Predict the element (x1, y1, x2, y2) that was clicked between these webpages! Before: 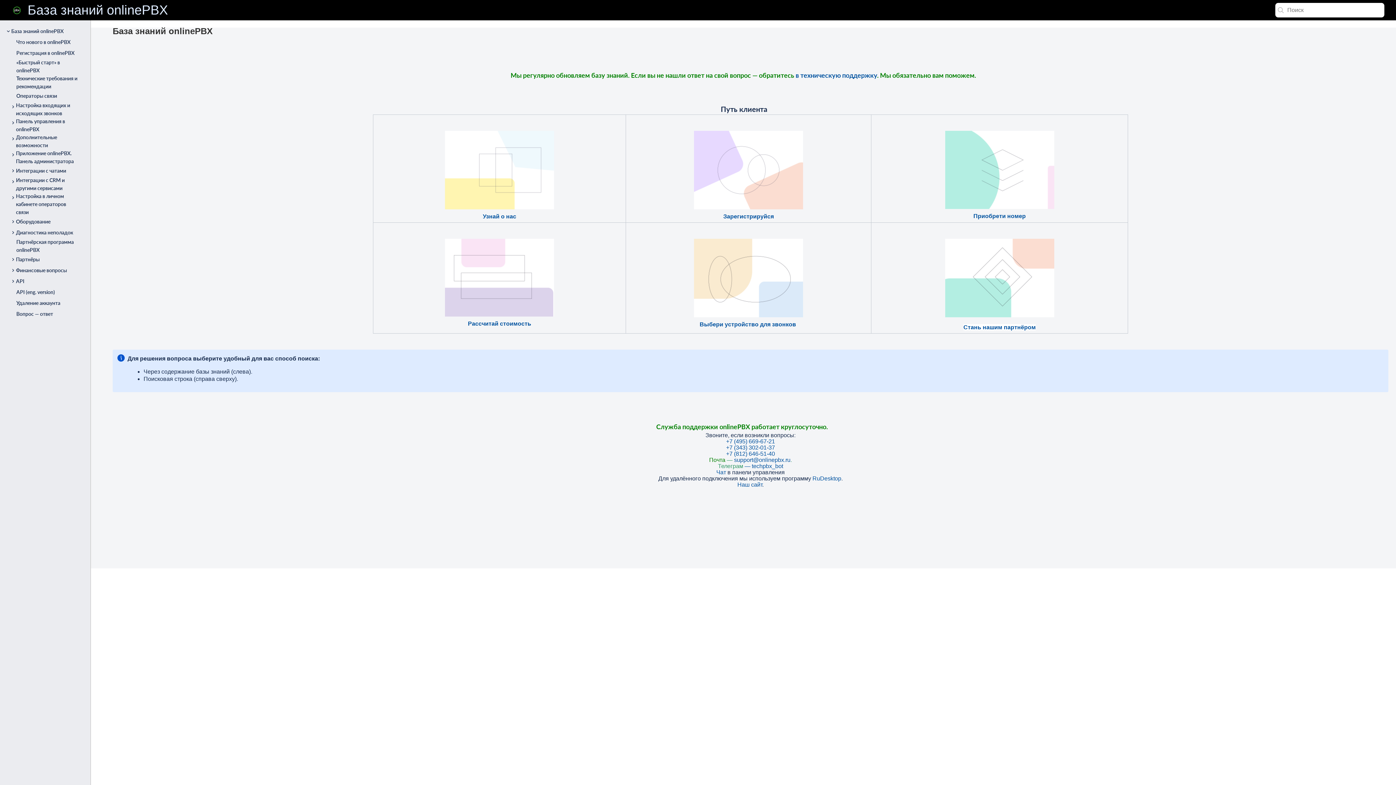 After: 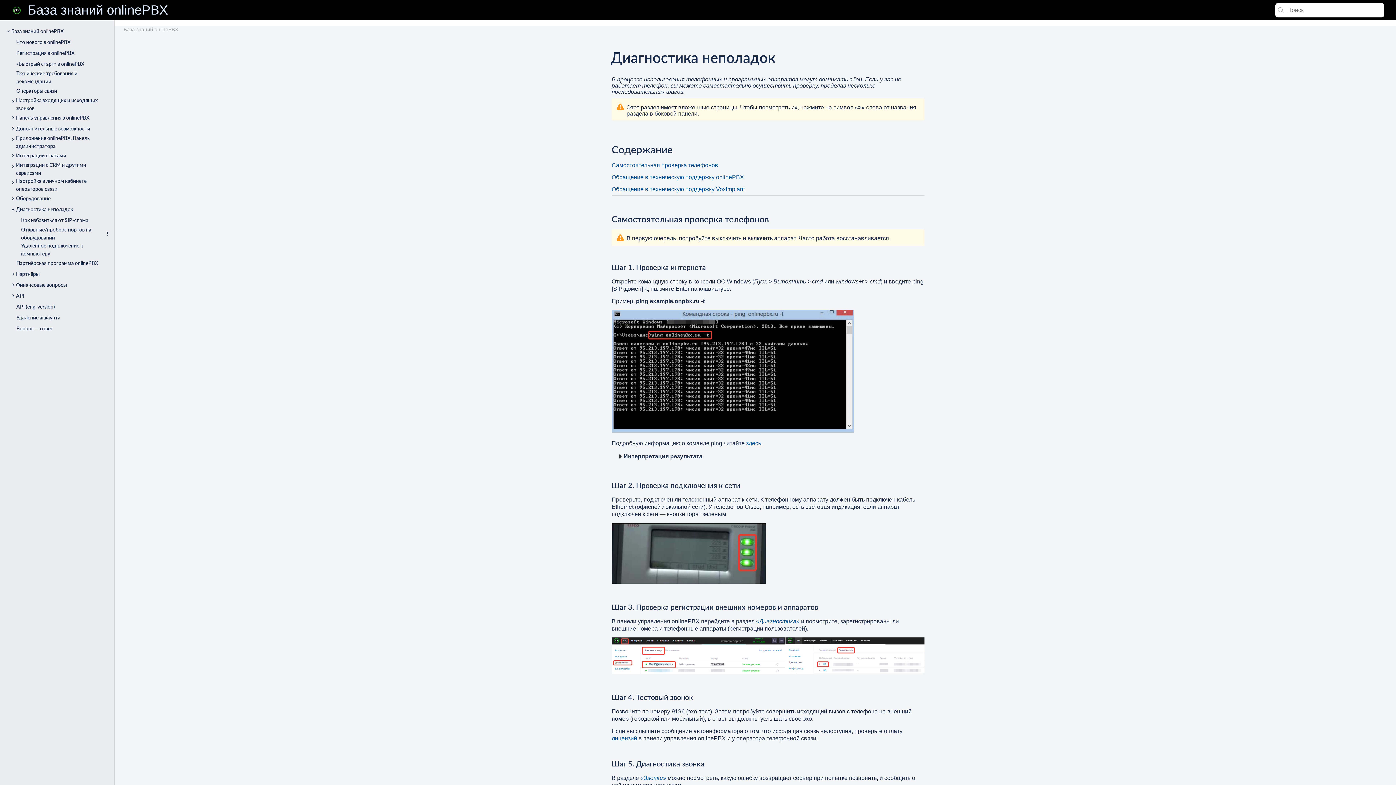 Action: bbox: (16, 204, 114, 214) label: Диагностика неполадок